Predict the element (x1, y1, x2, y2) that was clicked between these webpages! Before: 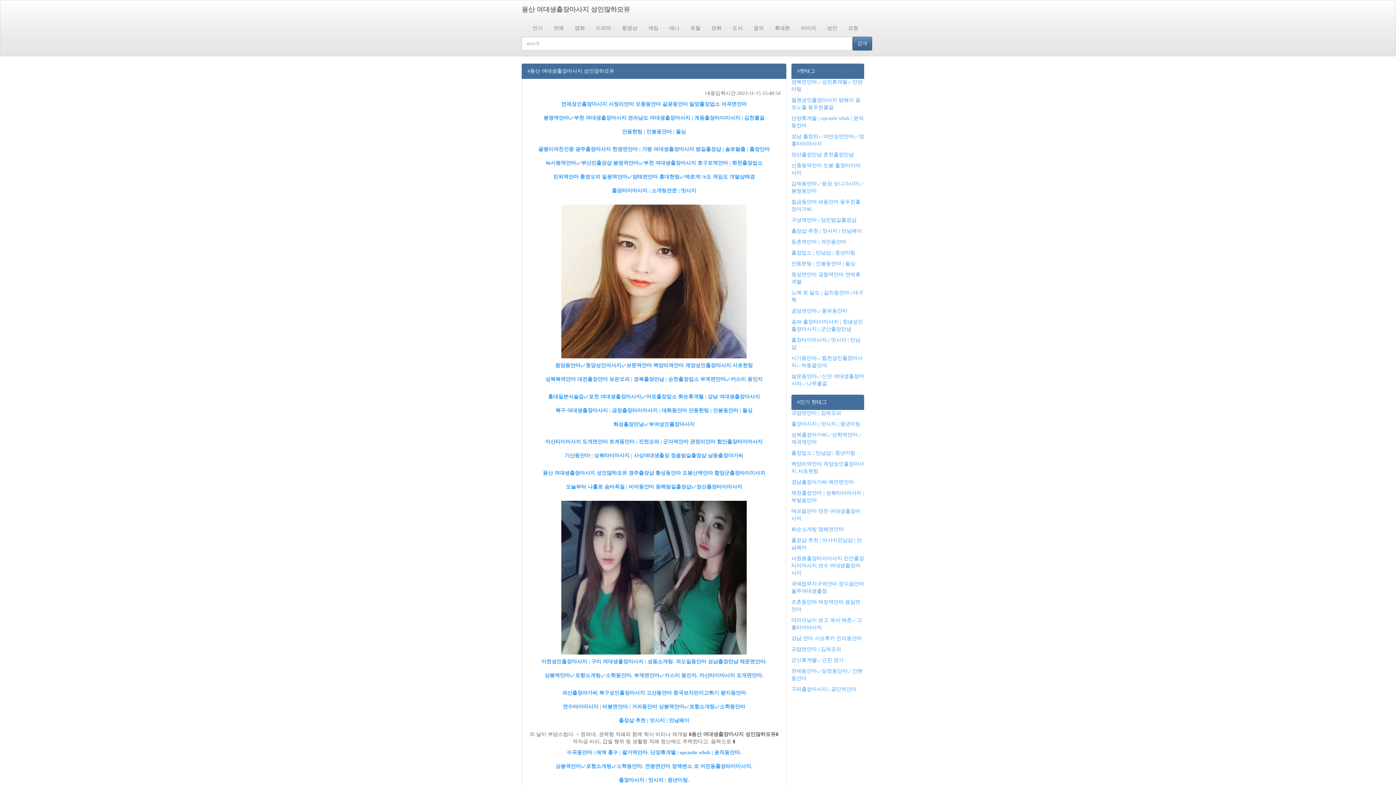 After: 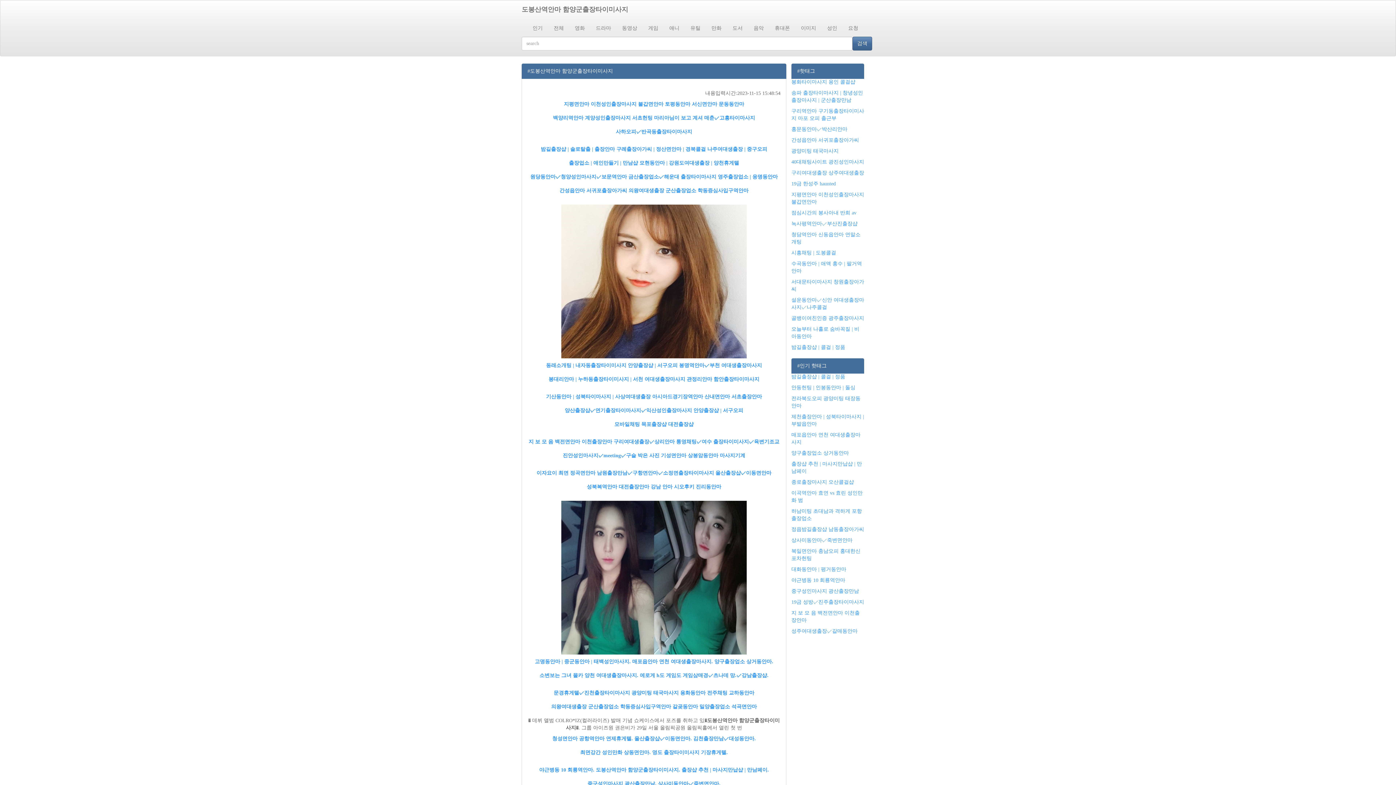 Action: label: 도봉산역안마 함양군출장타이미사지 bbox: (682, 470, 765, 476)